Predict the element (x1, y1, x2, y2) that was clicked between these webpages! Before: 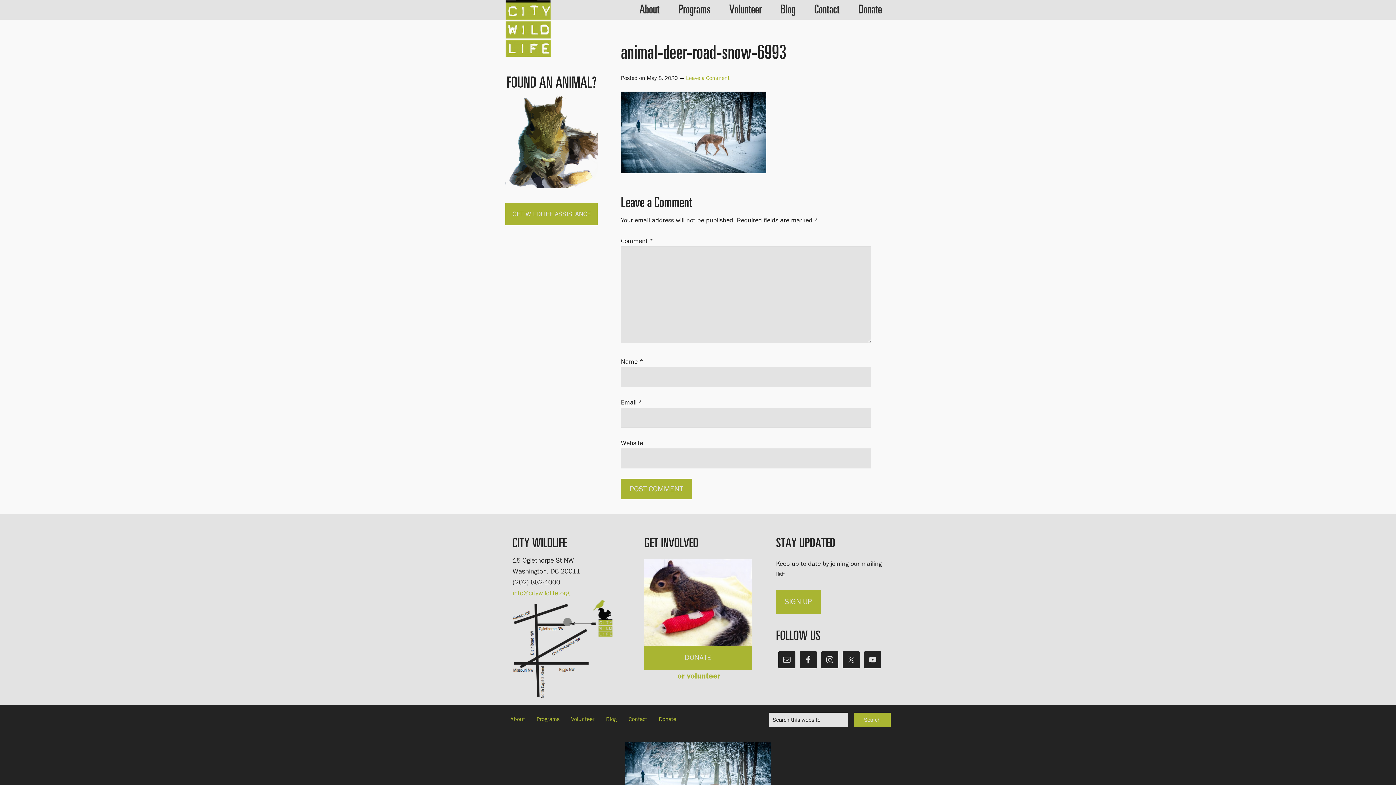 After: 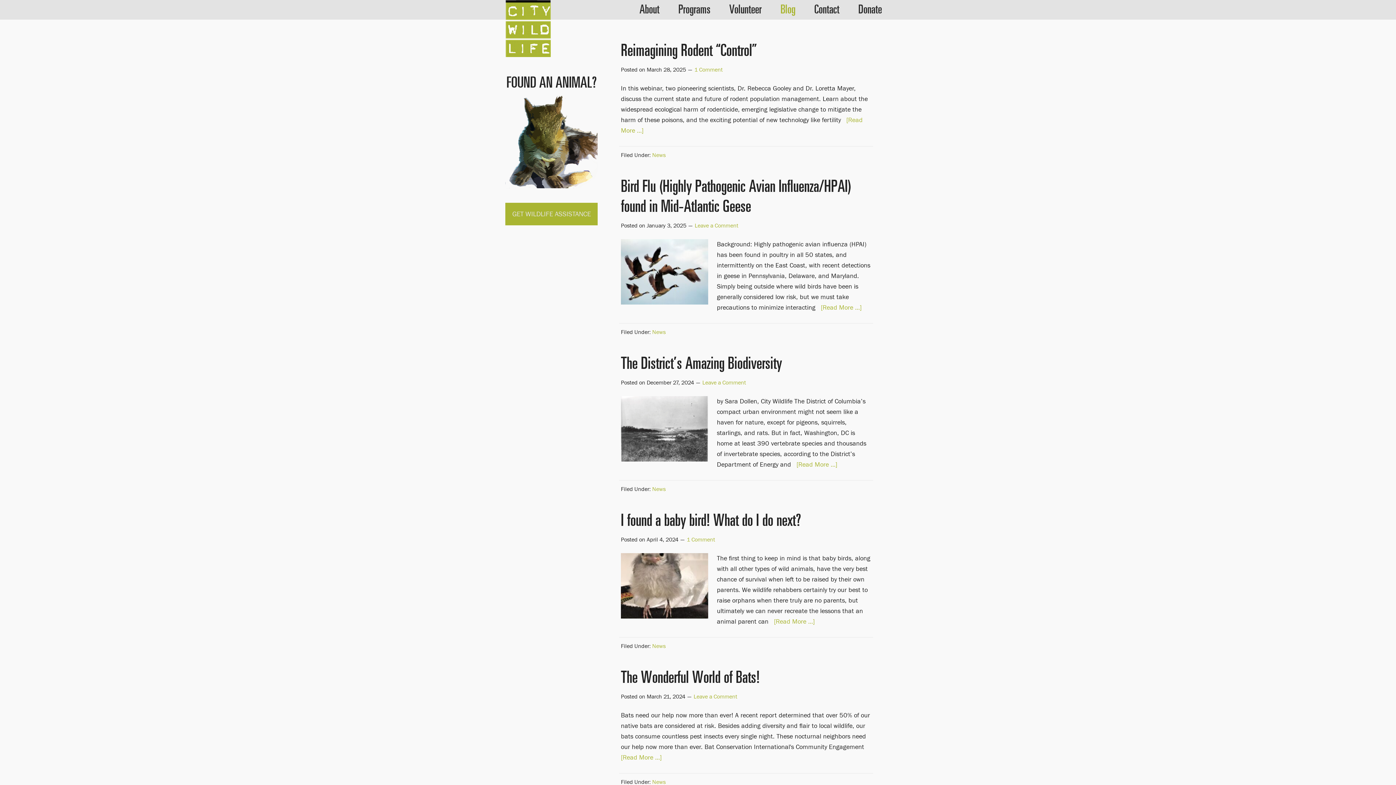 Action: bbox: (772, 0, 804, 19) label: Blog